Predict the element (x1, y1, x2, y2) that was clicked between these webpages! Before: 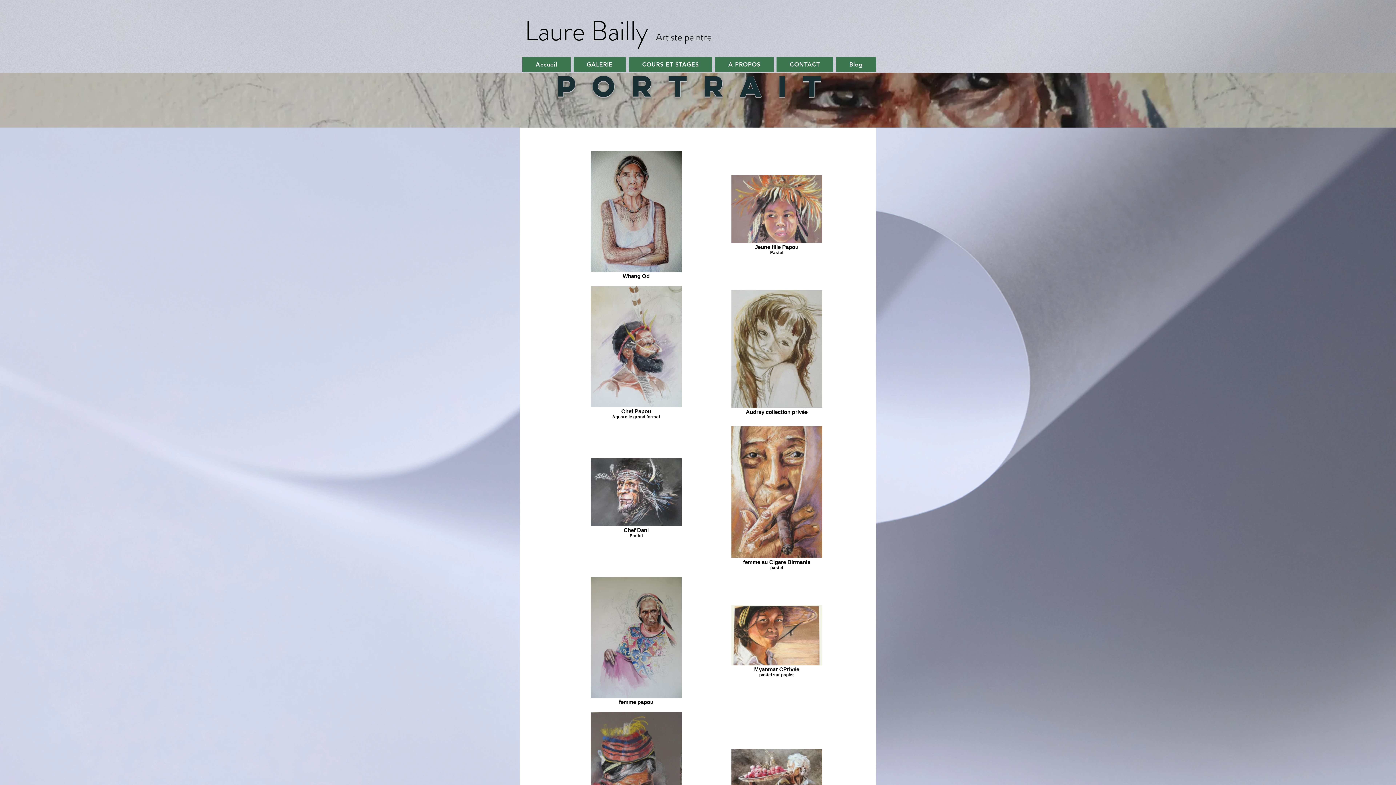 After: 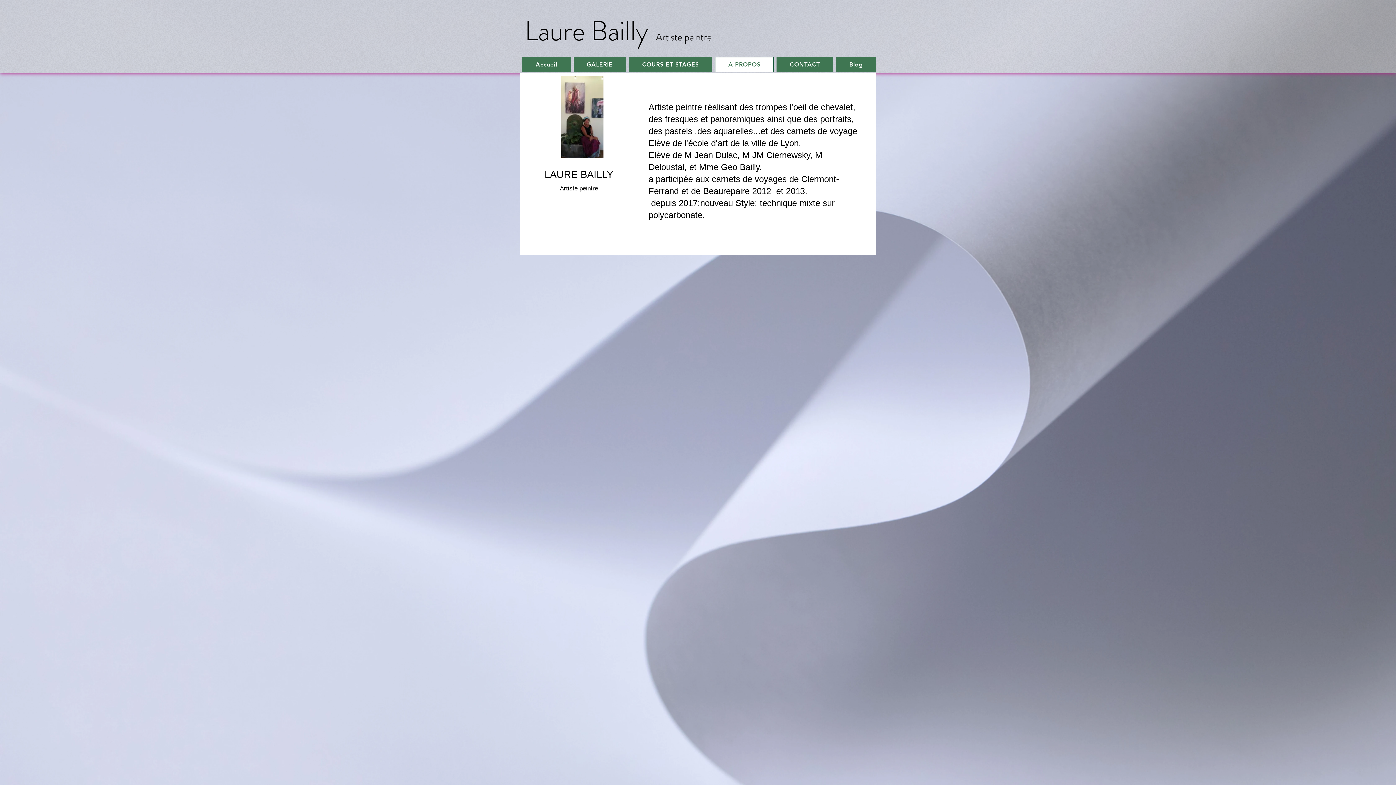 Action: label: A PROPOS bbox: (715, 57, 773, 72)